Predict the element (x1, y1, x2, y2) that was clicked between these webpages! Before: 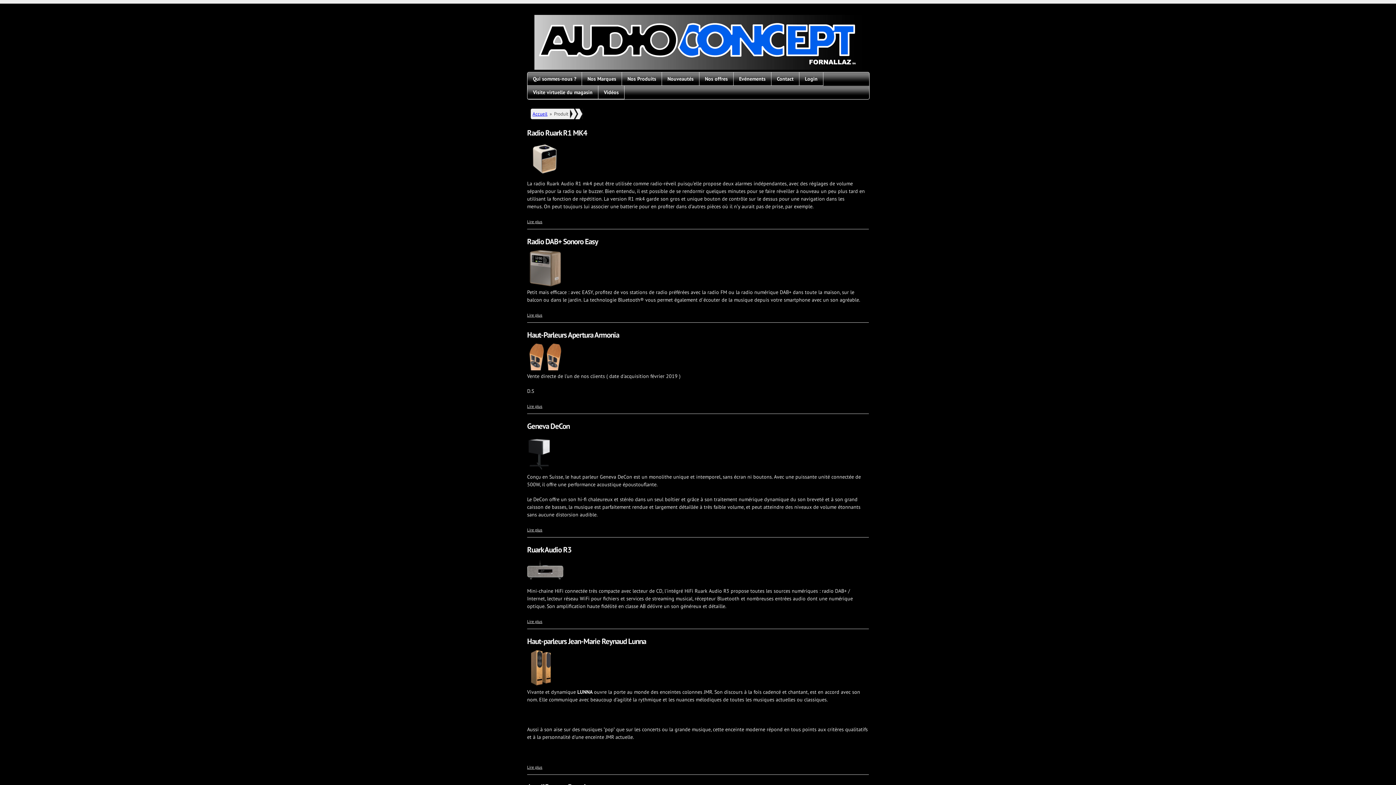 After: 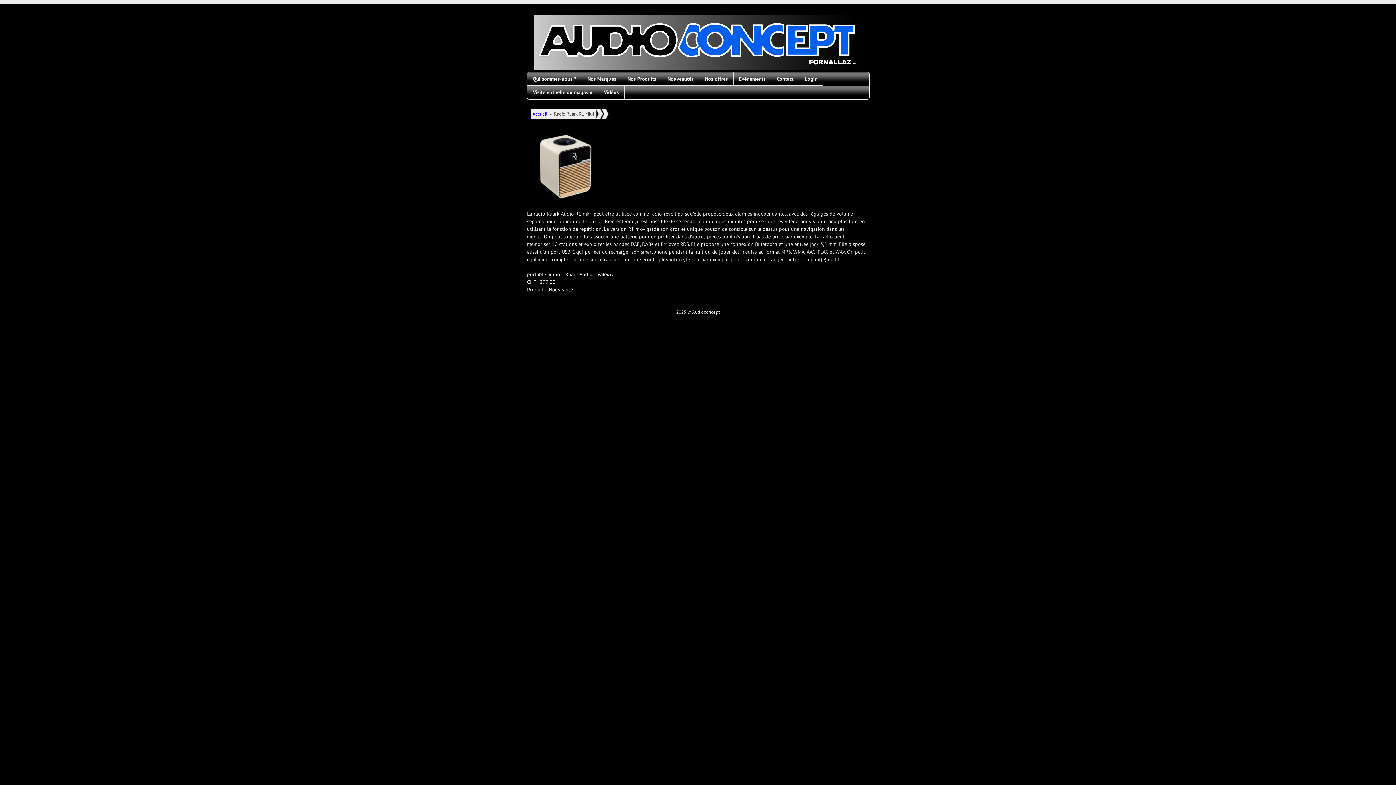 Action: label: Radio Ruark R1 MK4 bbox: (527, 127, 587, 137)